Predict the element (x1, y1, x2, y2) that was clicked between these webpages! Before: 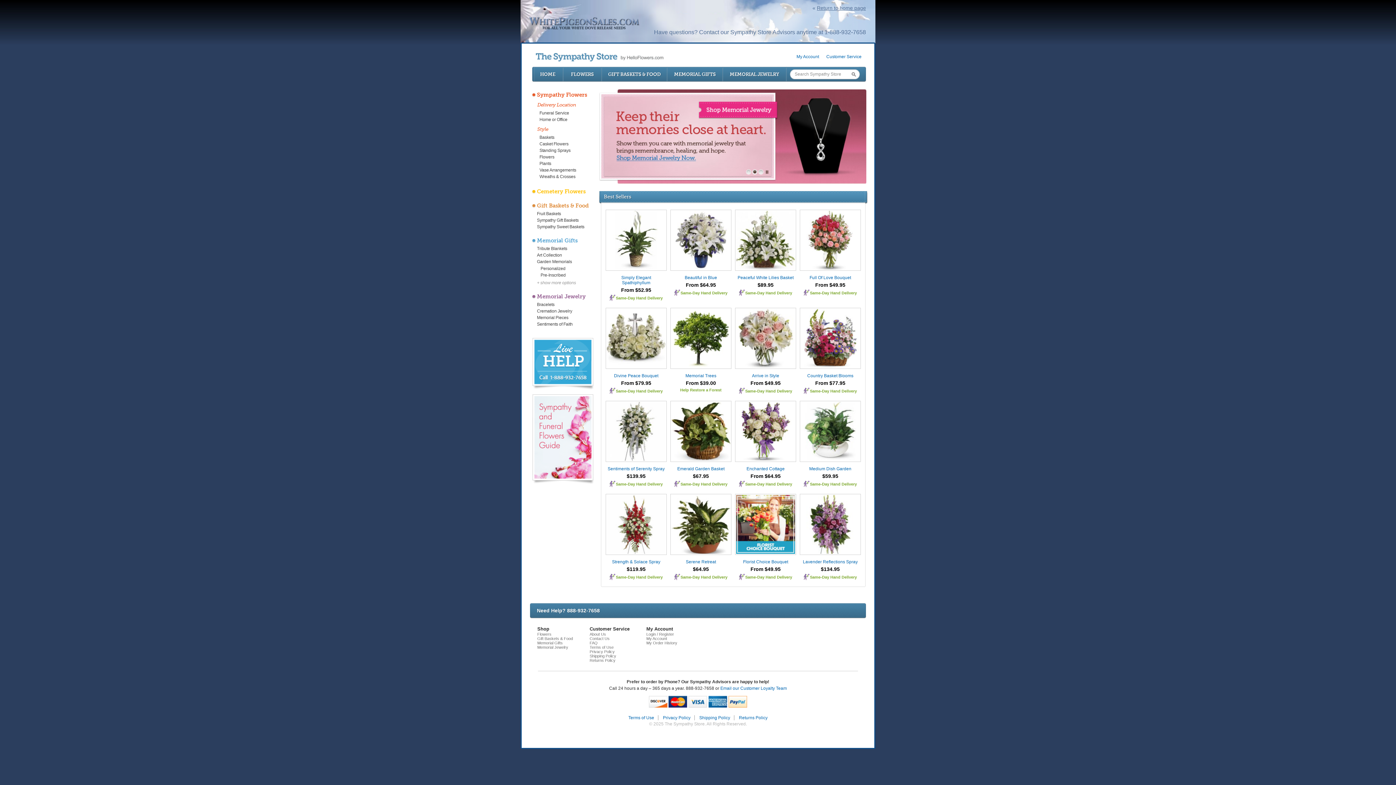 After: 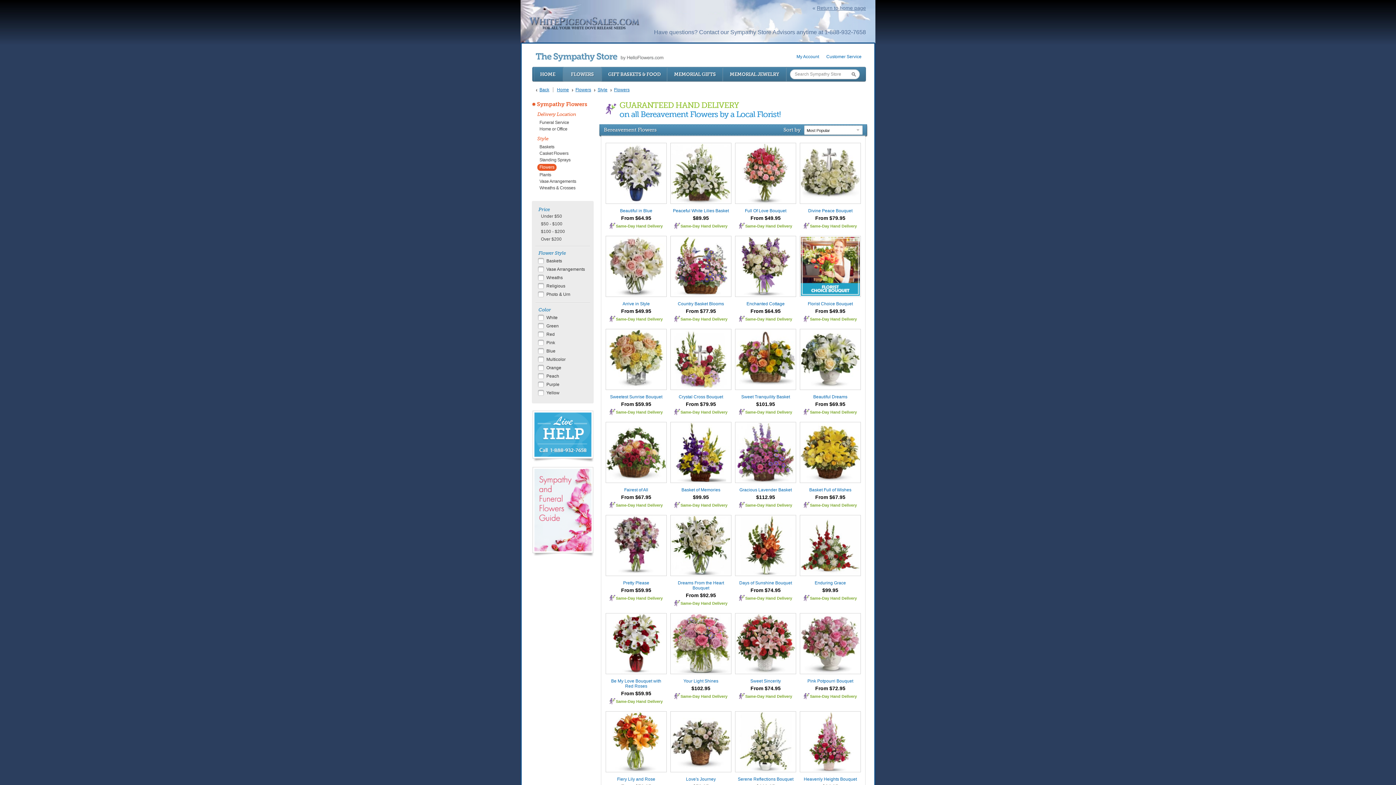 Action: bbox: (537, 154, 556, 159) label: Flowers